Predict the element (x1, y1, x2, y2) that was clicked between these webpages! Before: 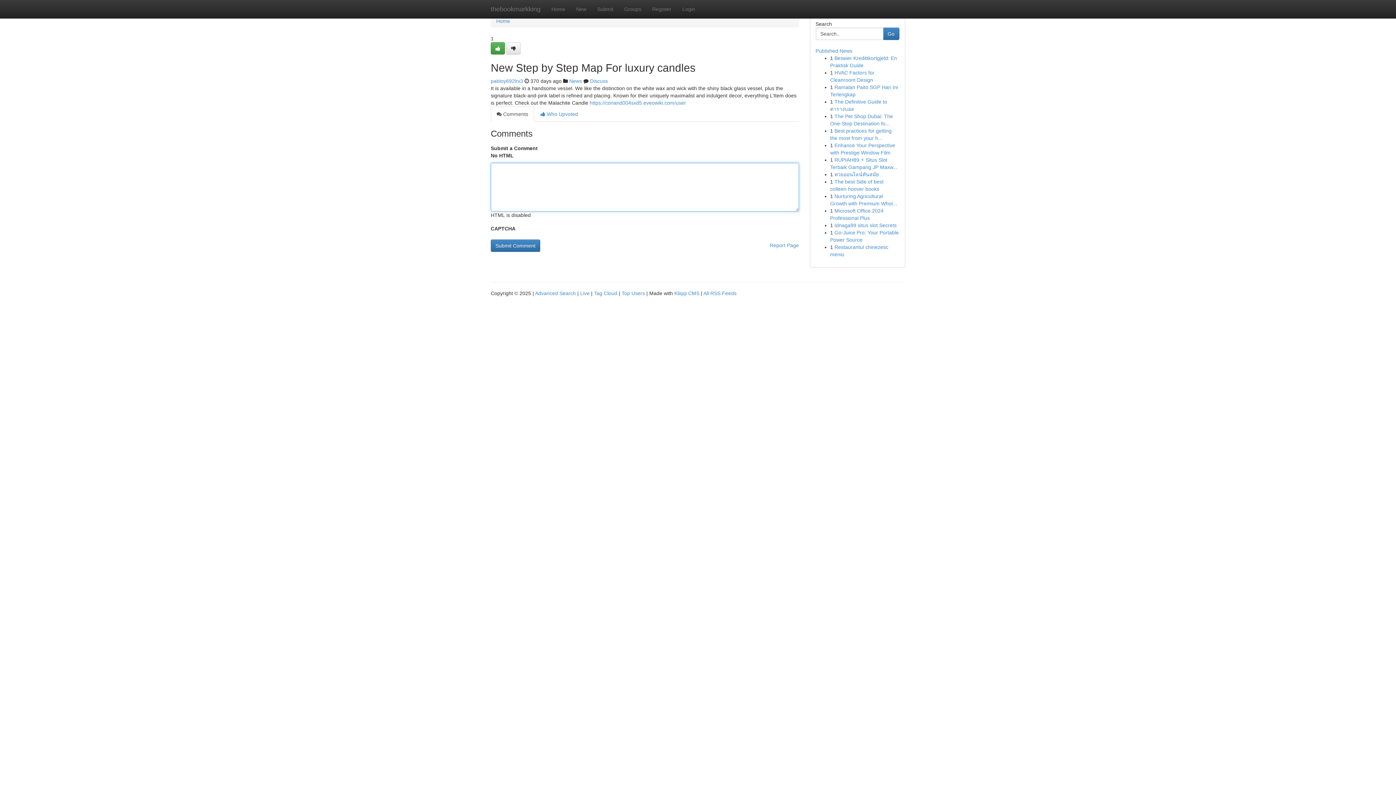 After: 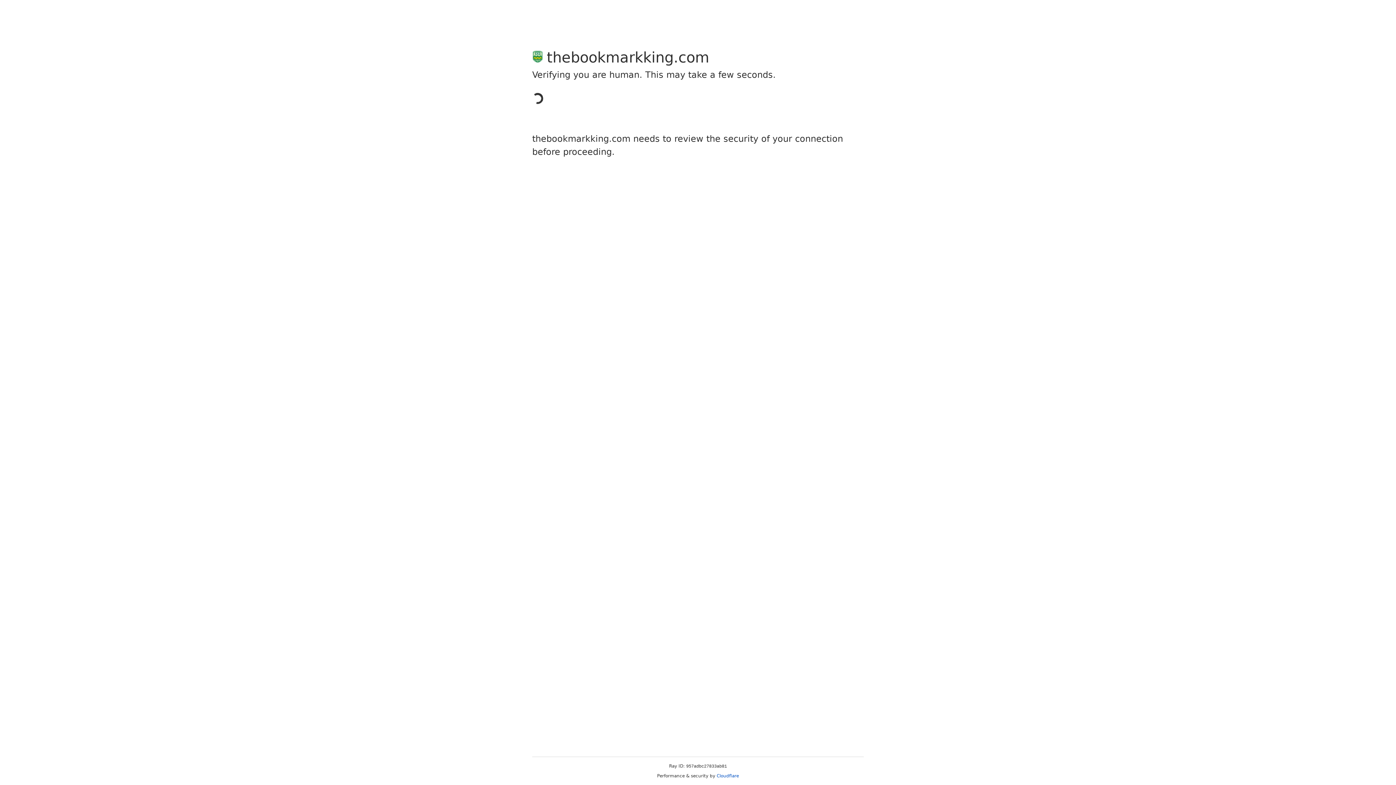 Action: bbox: (490, 78, 523, 84) label: pabloy692lrx3